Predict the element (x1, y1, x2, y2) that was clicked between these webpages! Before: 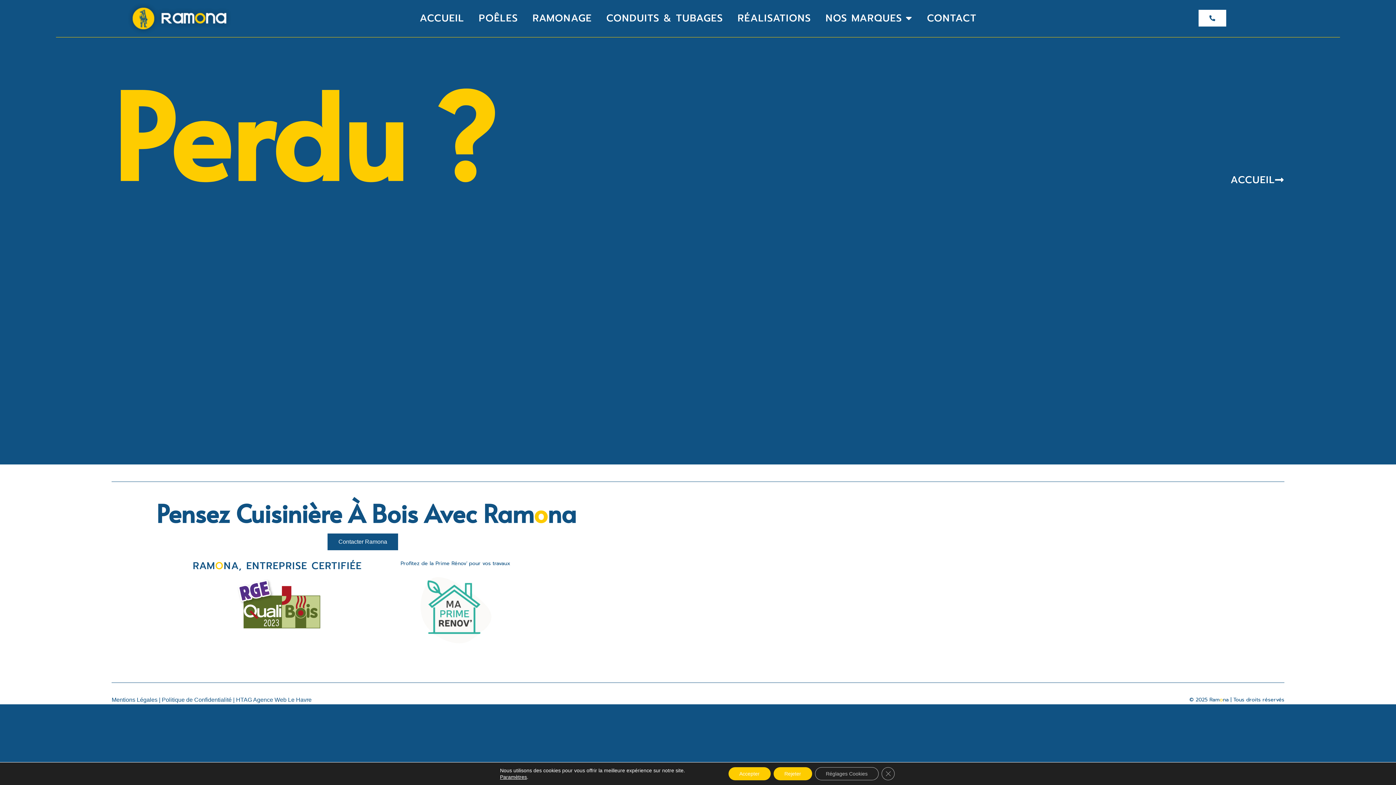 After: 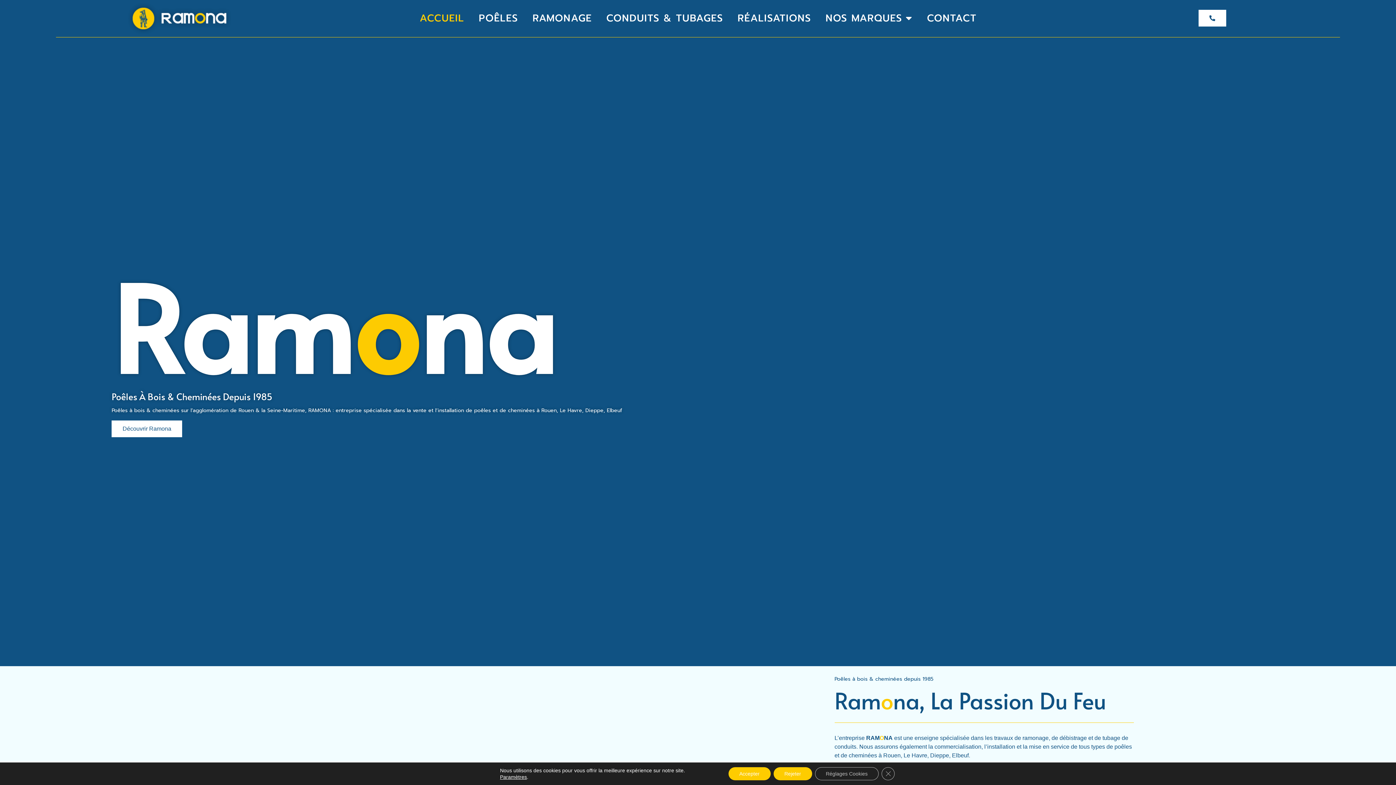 Action: label: ACCUEIL bbox: (1230, 175, 1284, 184)